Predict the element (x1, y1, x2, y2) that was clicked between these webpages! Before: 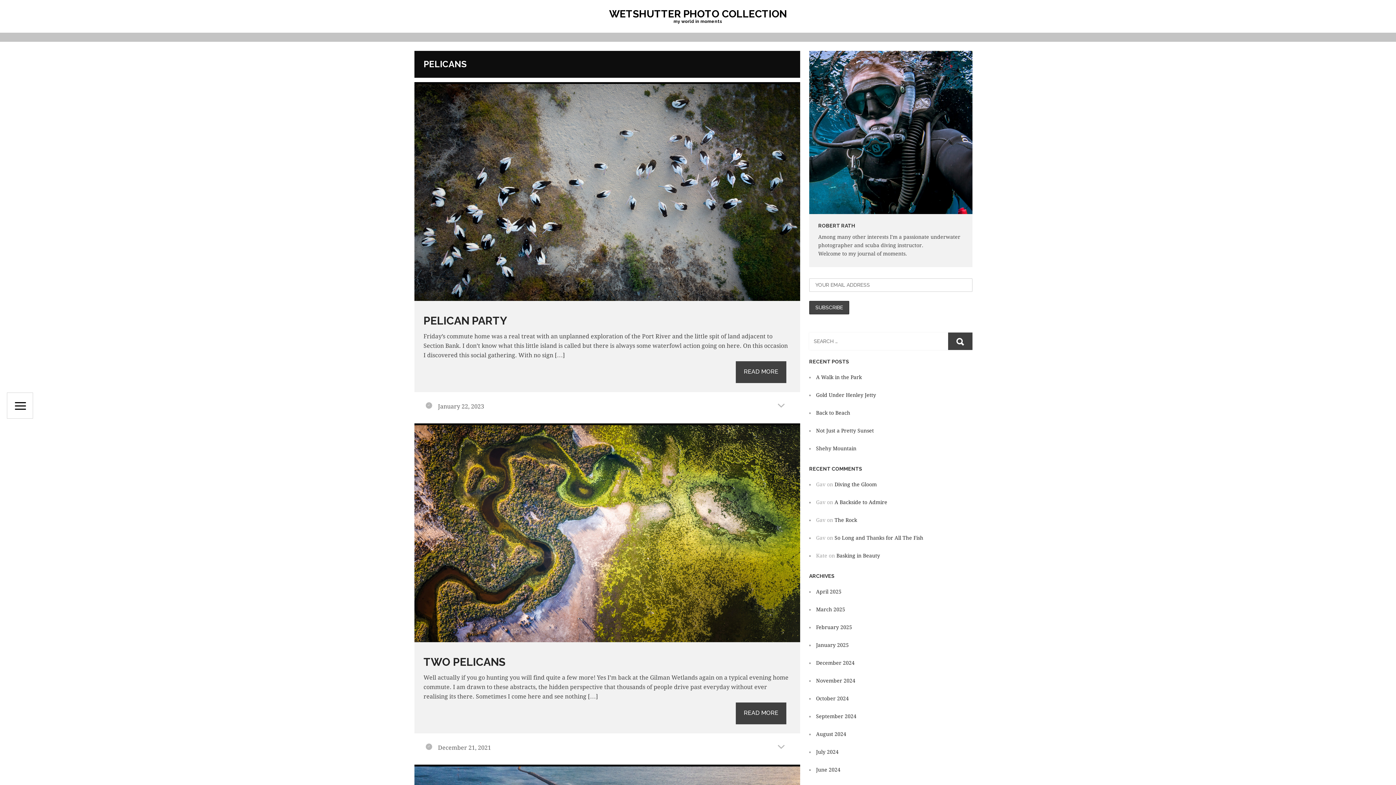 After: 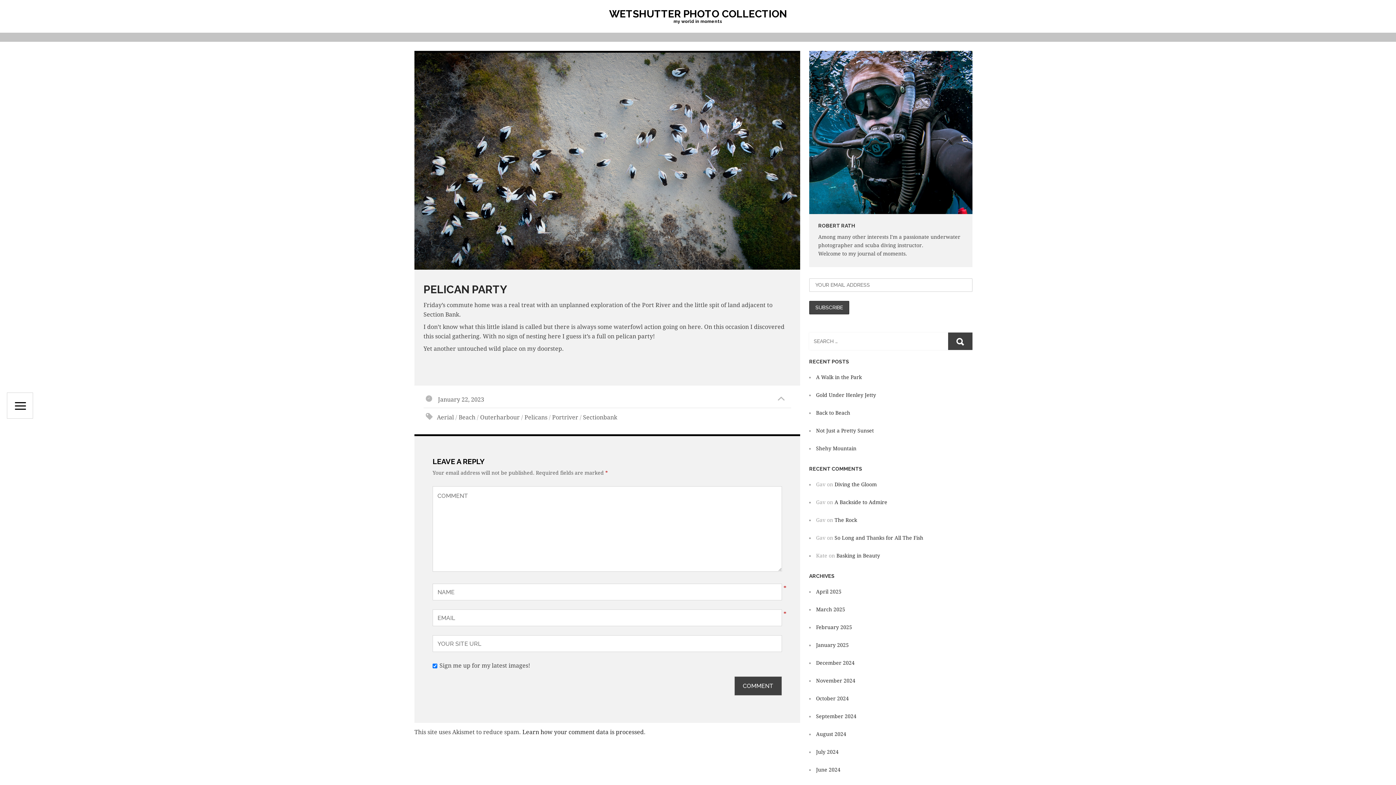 Action: bbox: (735, 361, 786, 383) label: READ MORE